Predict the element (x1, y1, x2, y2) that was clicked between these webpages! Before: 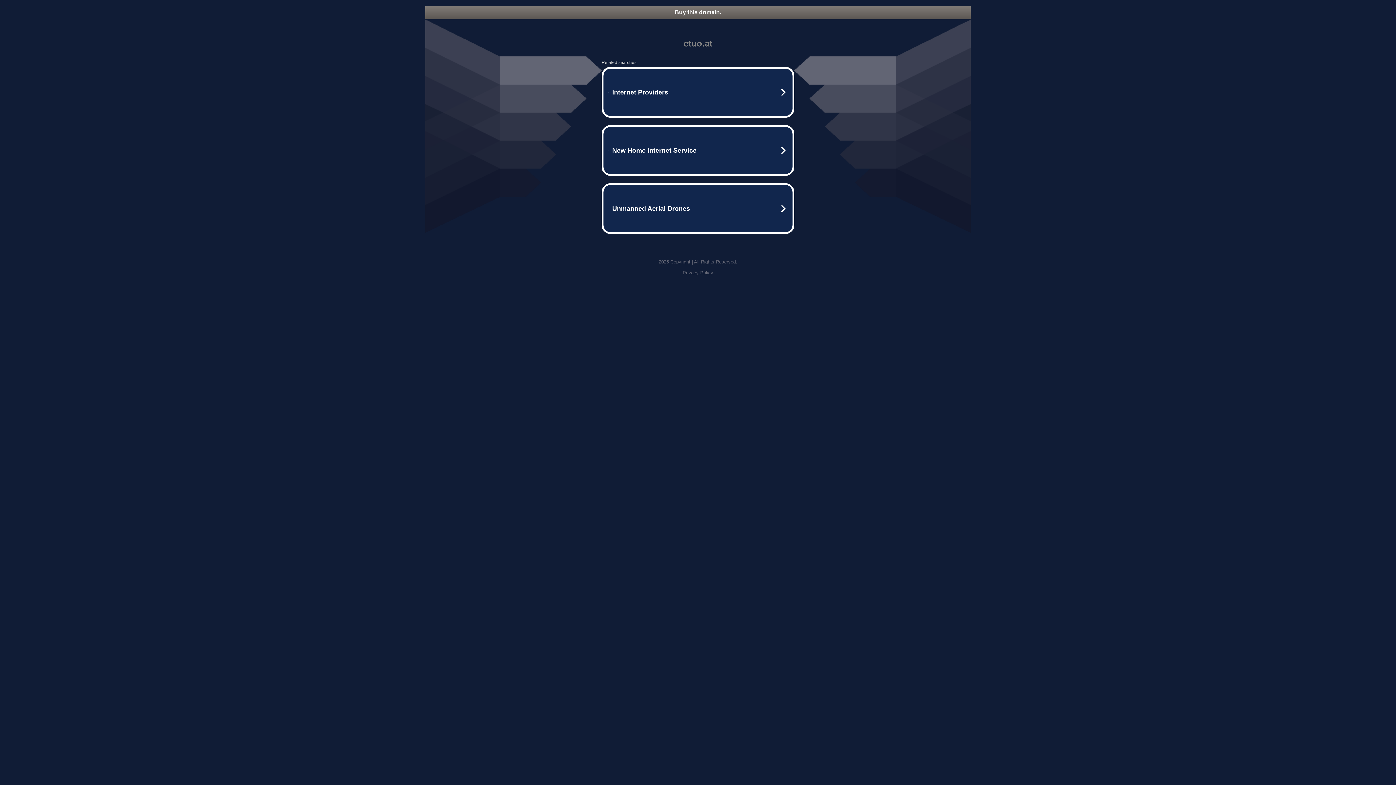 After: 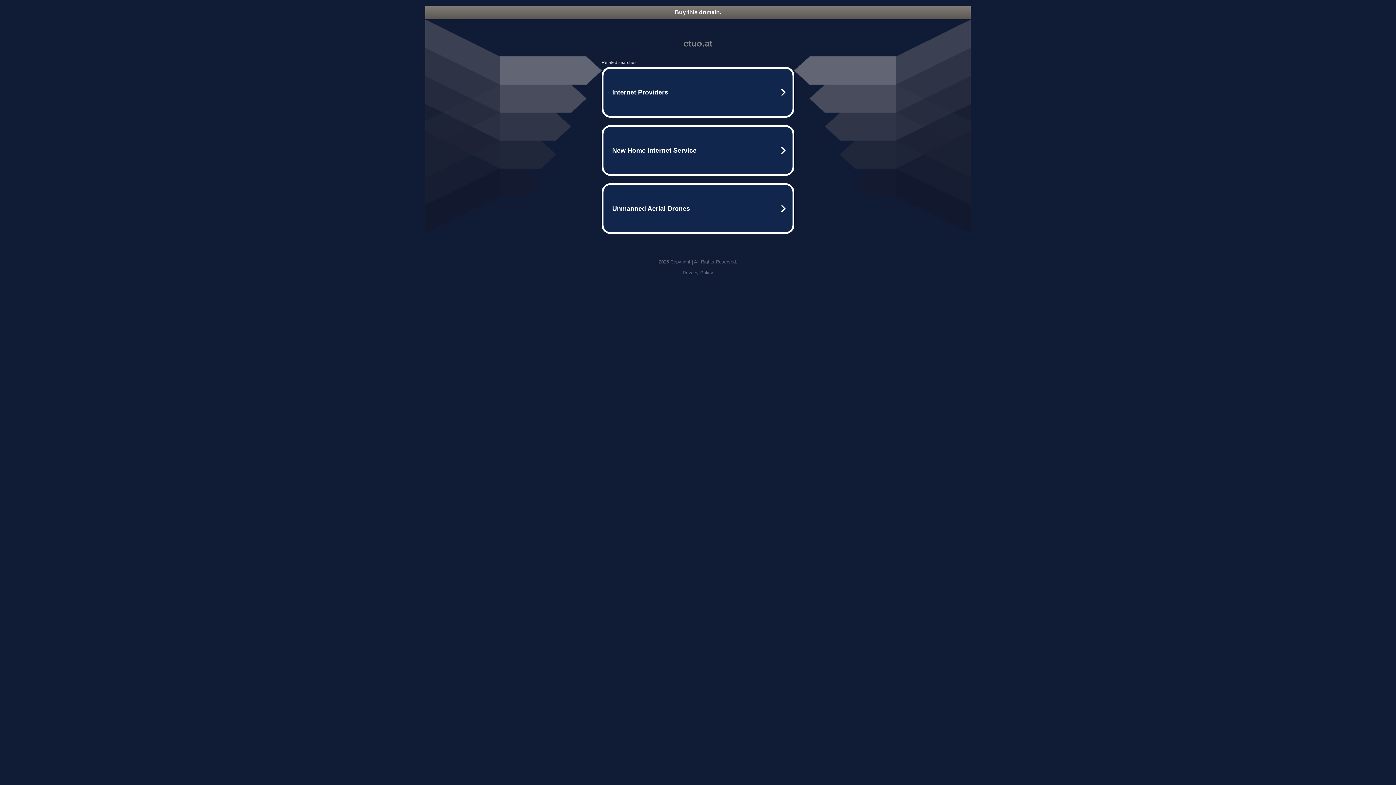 Action: label: Privacy Policy bbox: (682, 270, 713, 275)